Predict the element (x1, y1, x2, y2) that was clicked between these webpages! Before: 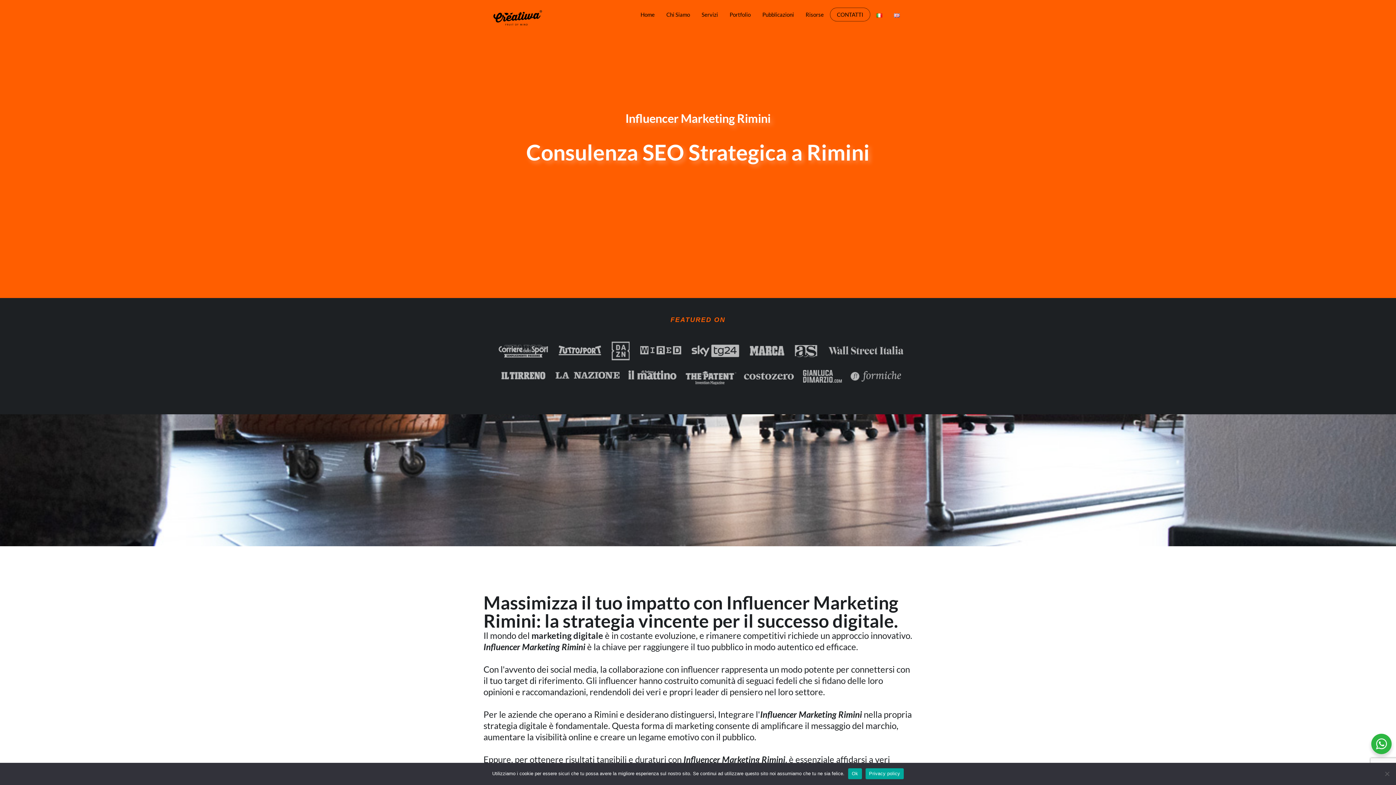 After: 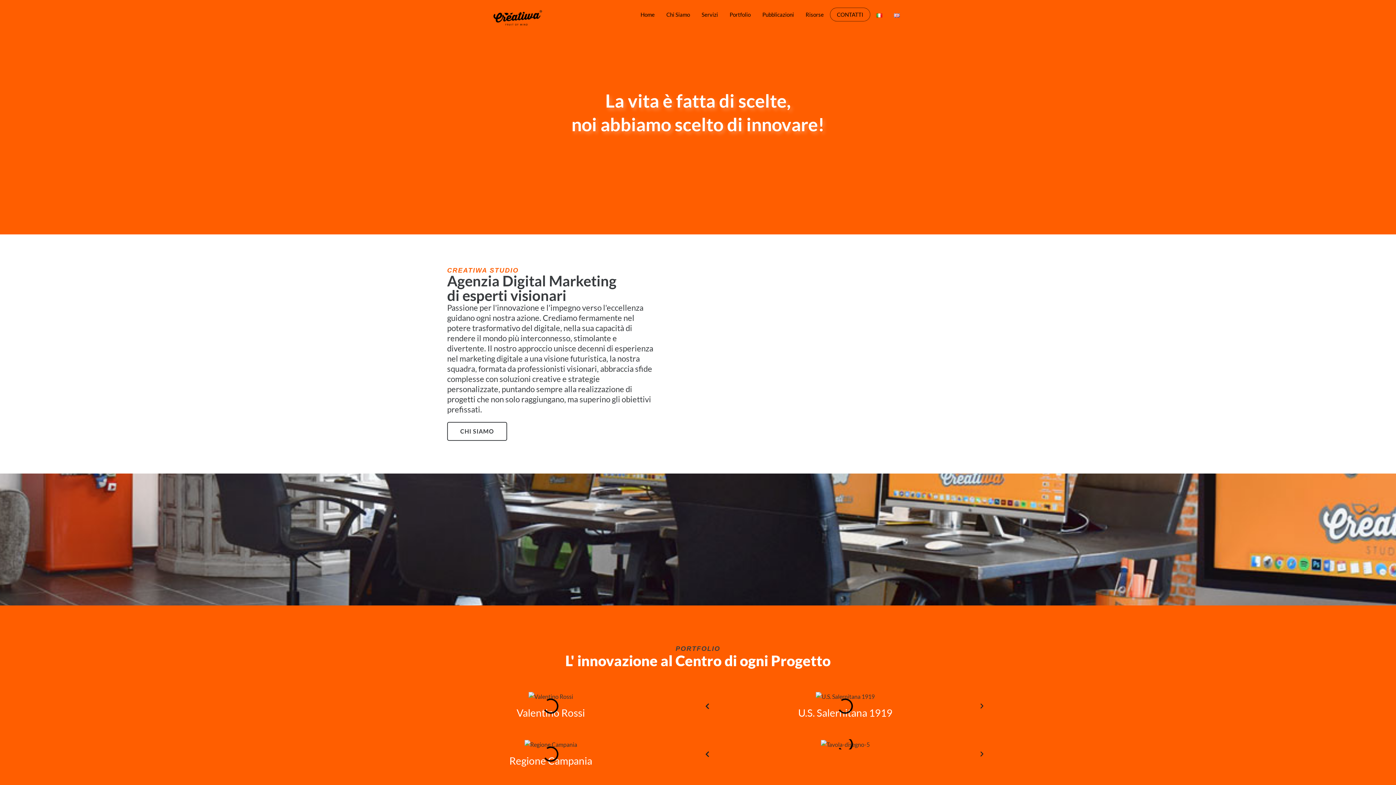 Action: bbox: (640, 5, 654, 23) label: Home